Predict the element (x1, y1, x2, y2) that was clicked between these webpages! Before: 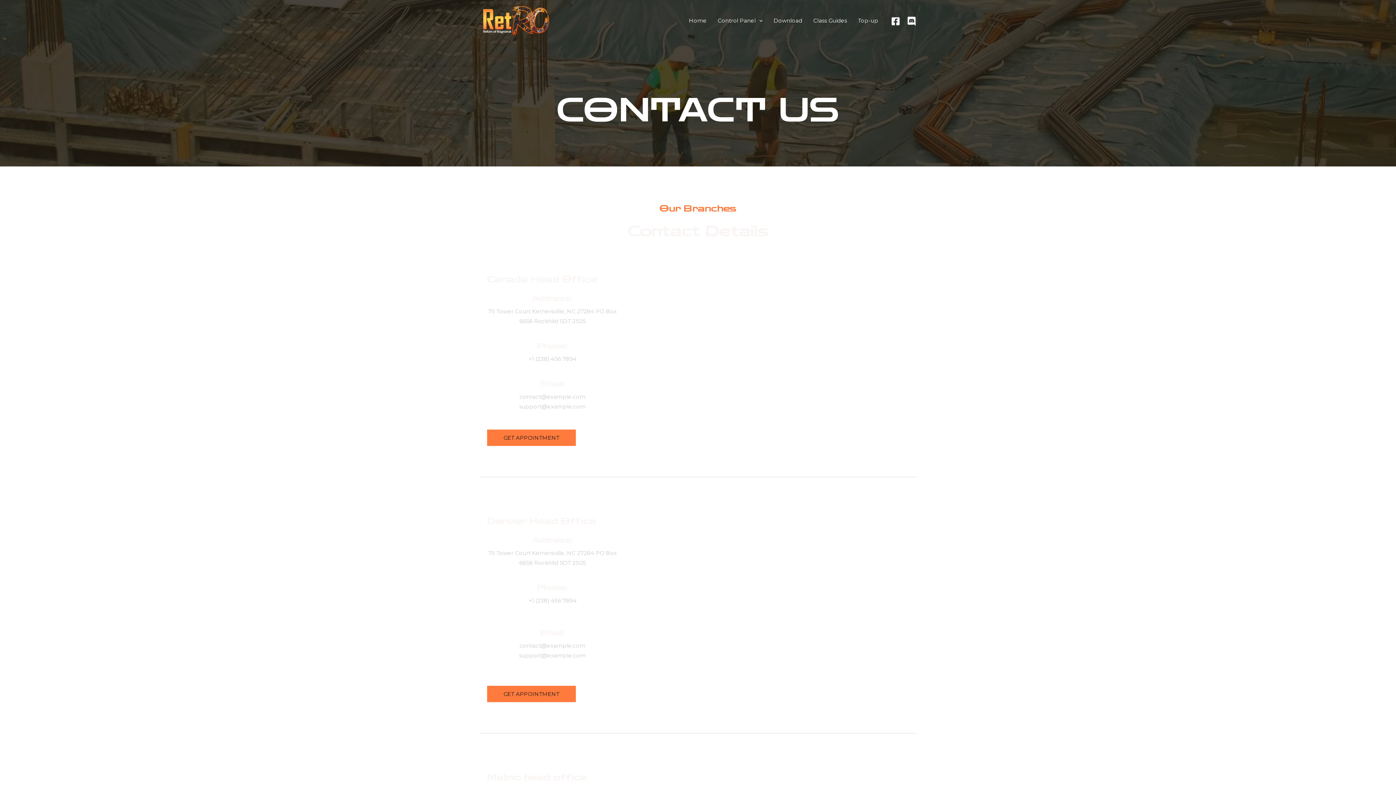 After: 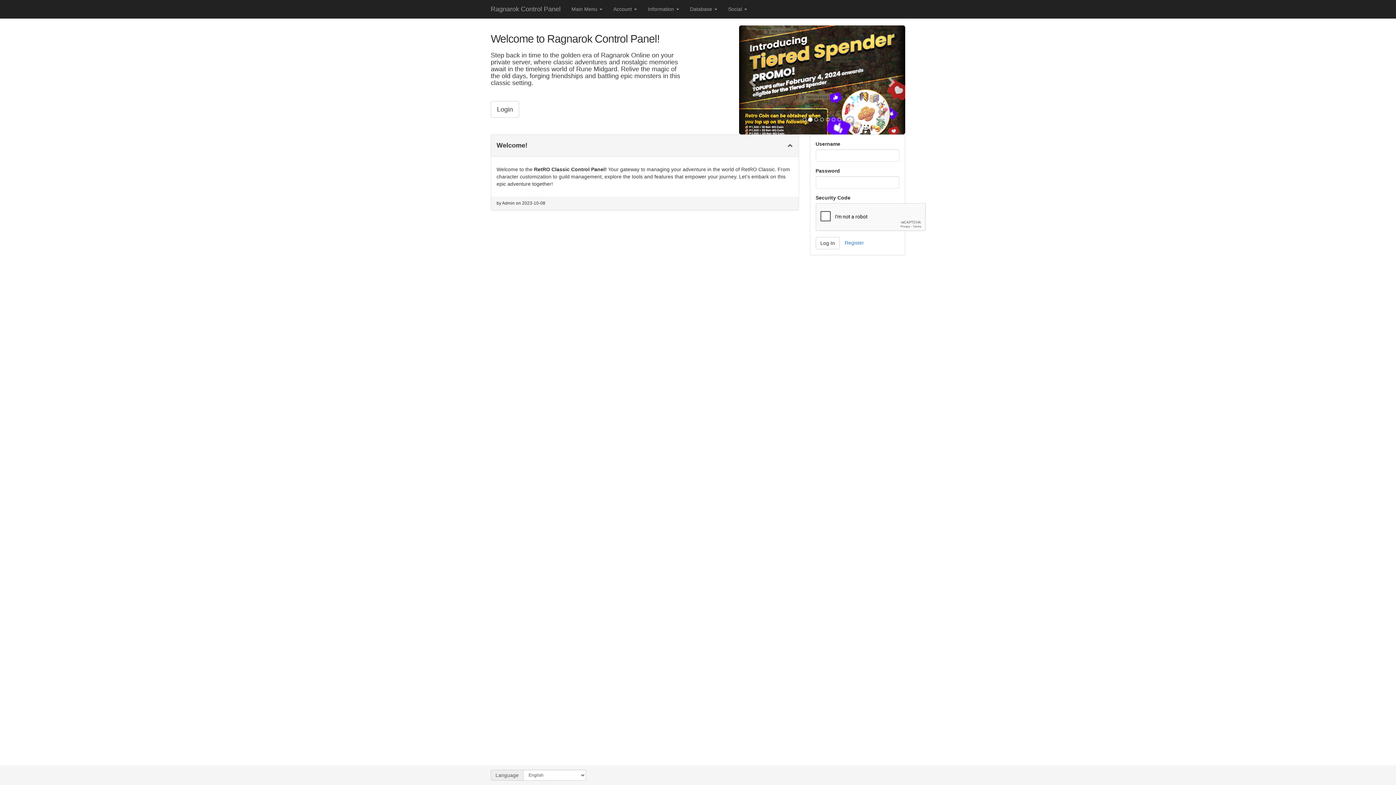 Action: label: Control Panel bbox: (712, 8, 768, 33)